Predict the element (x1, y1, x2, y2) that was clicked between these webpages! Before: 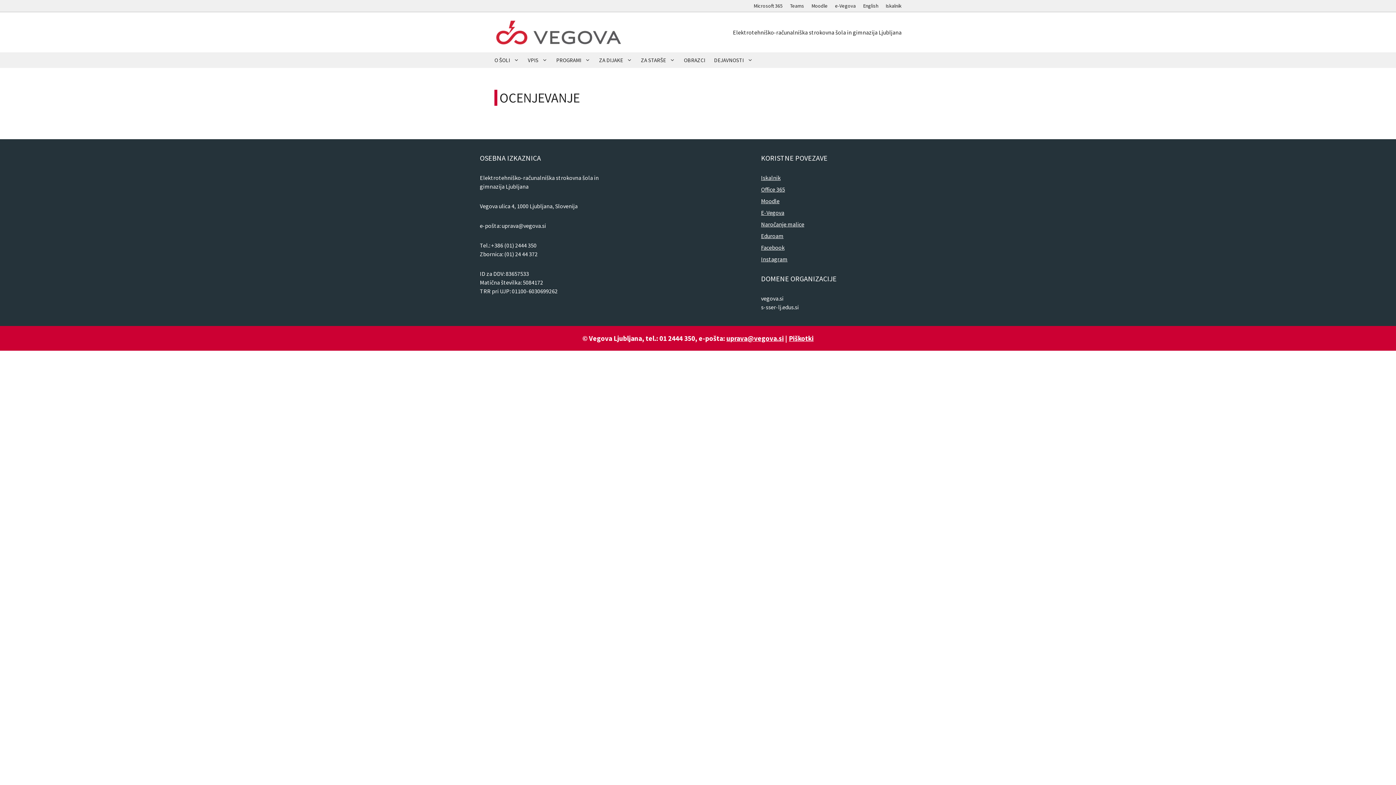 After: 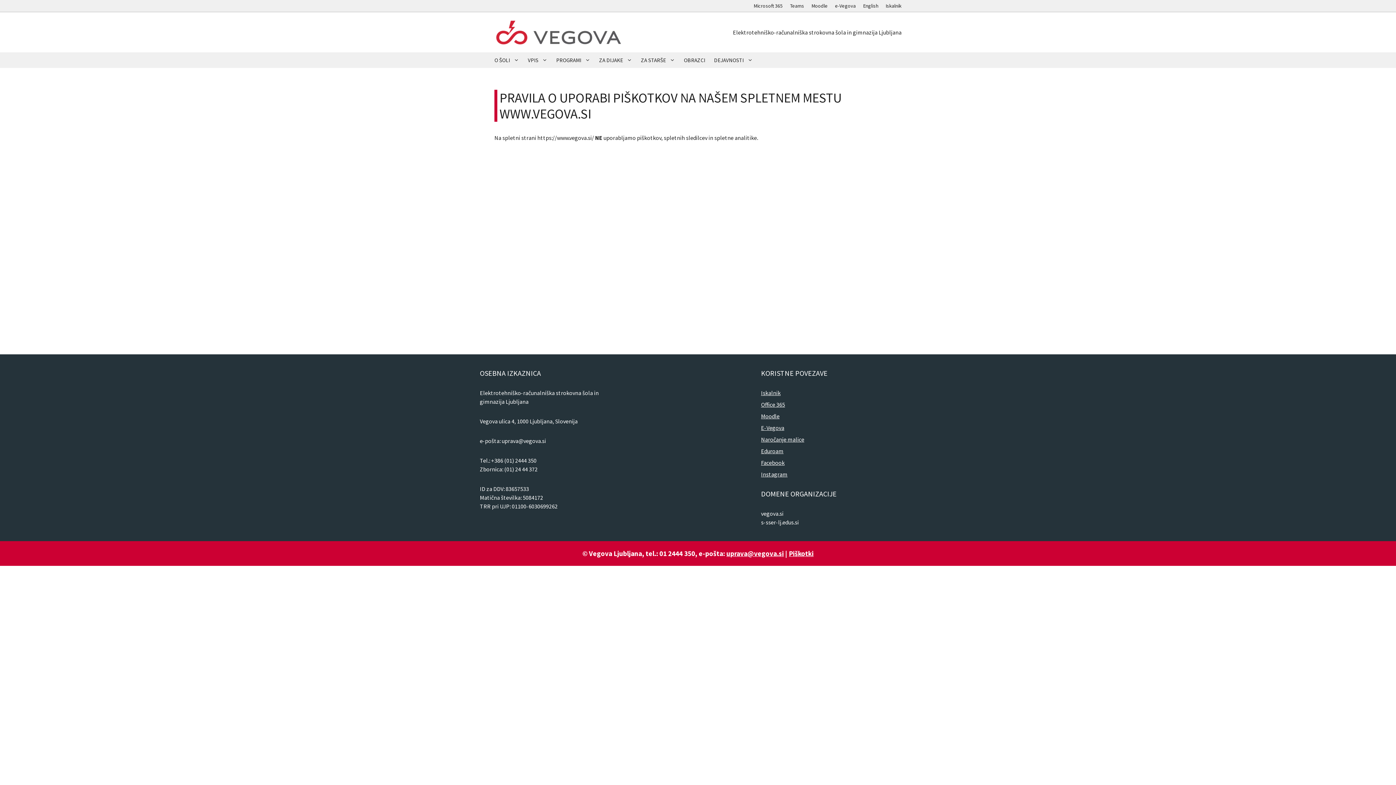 Action: label: Piškotki bbox: (789, 334, 813, 342)